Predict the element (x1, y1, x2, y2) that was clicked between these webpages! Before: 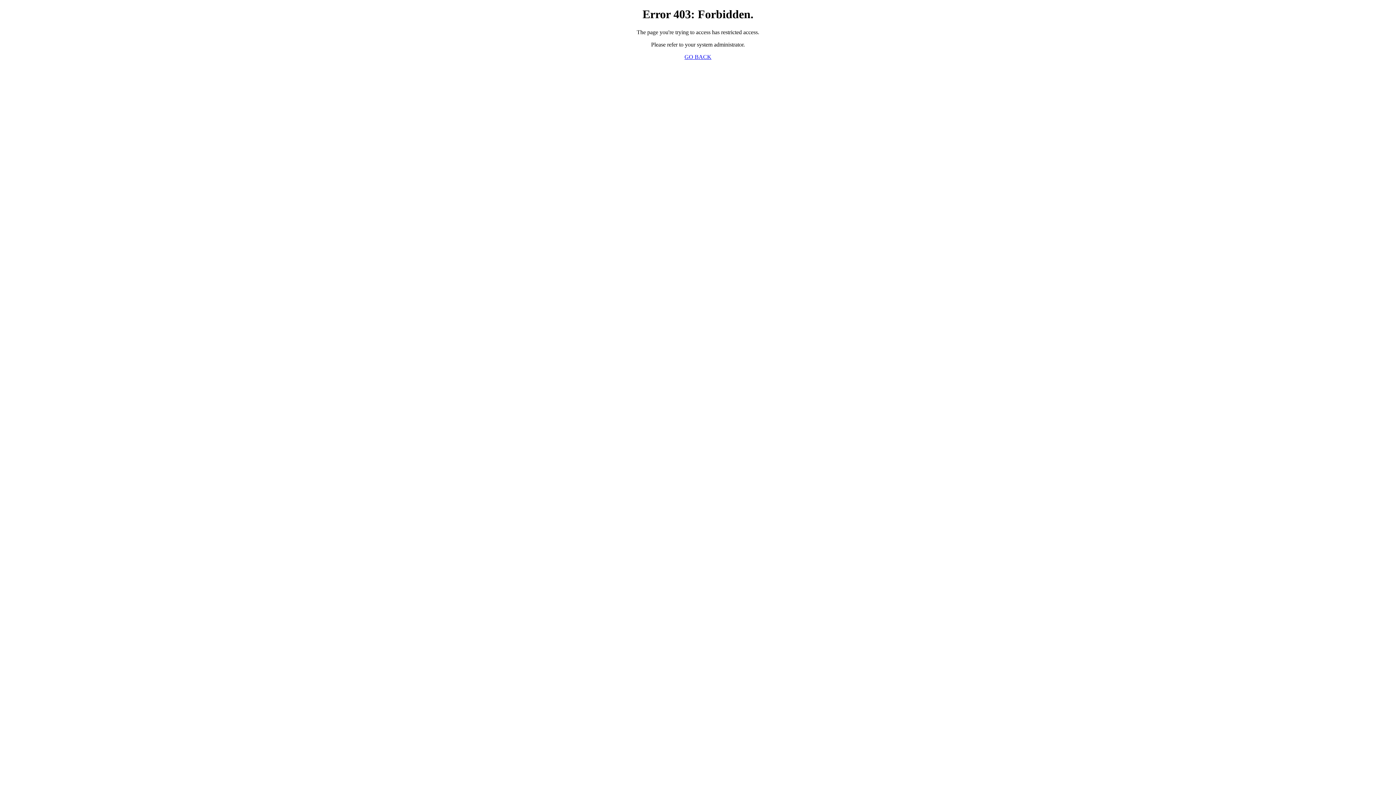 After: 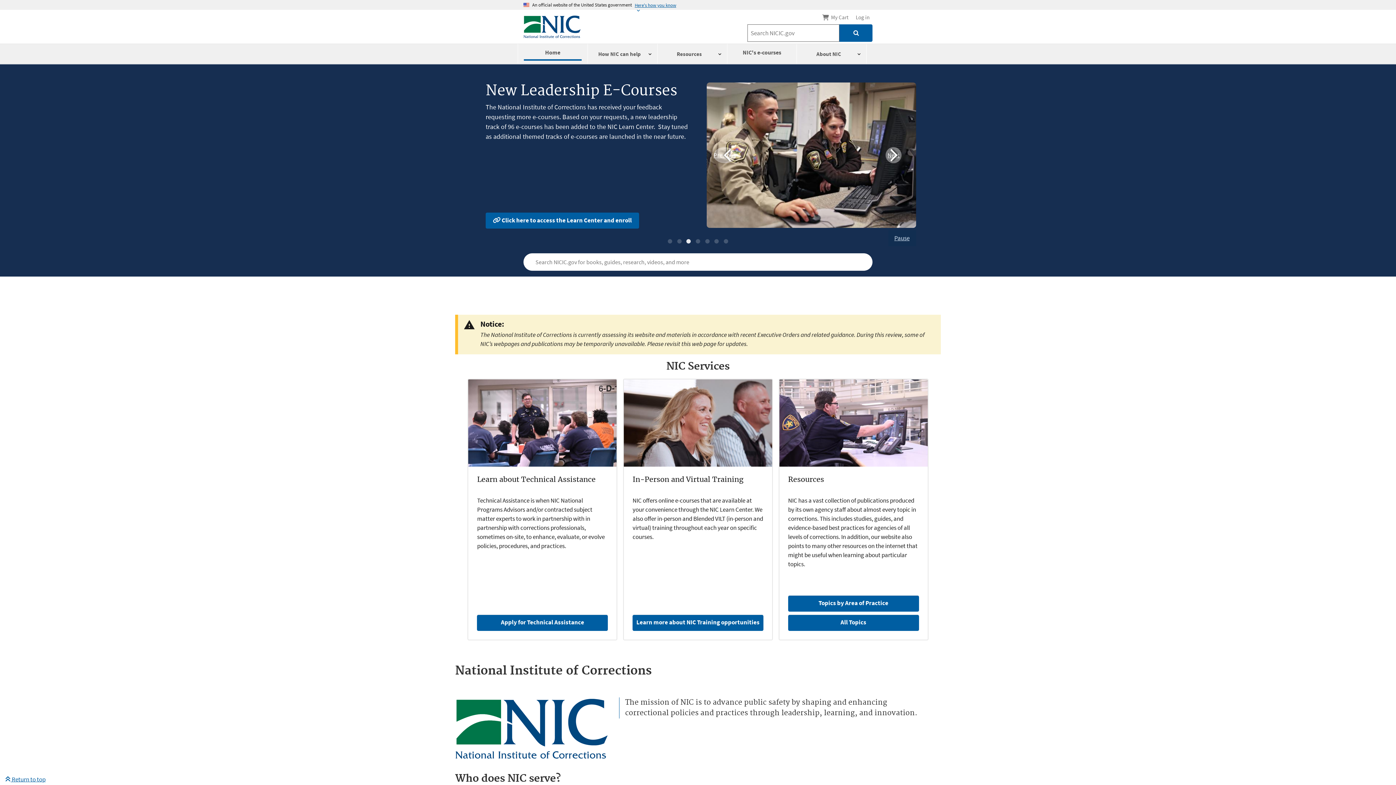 Action: bbox: (684, 53, 711, 59) label: GO BACK